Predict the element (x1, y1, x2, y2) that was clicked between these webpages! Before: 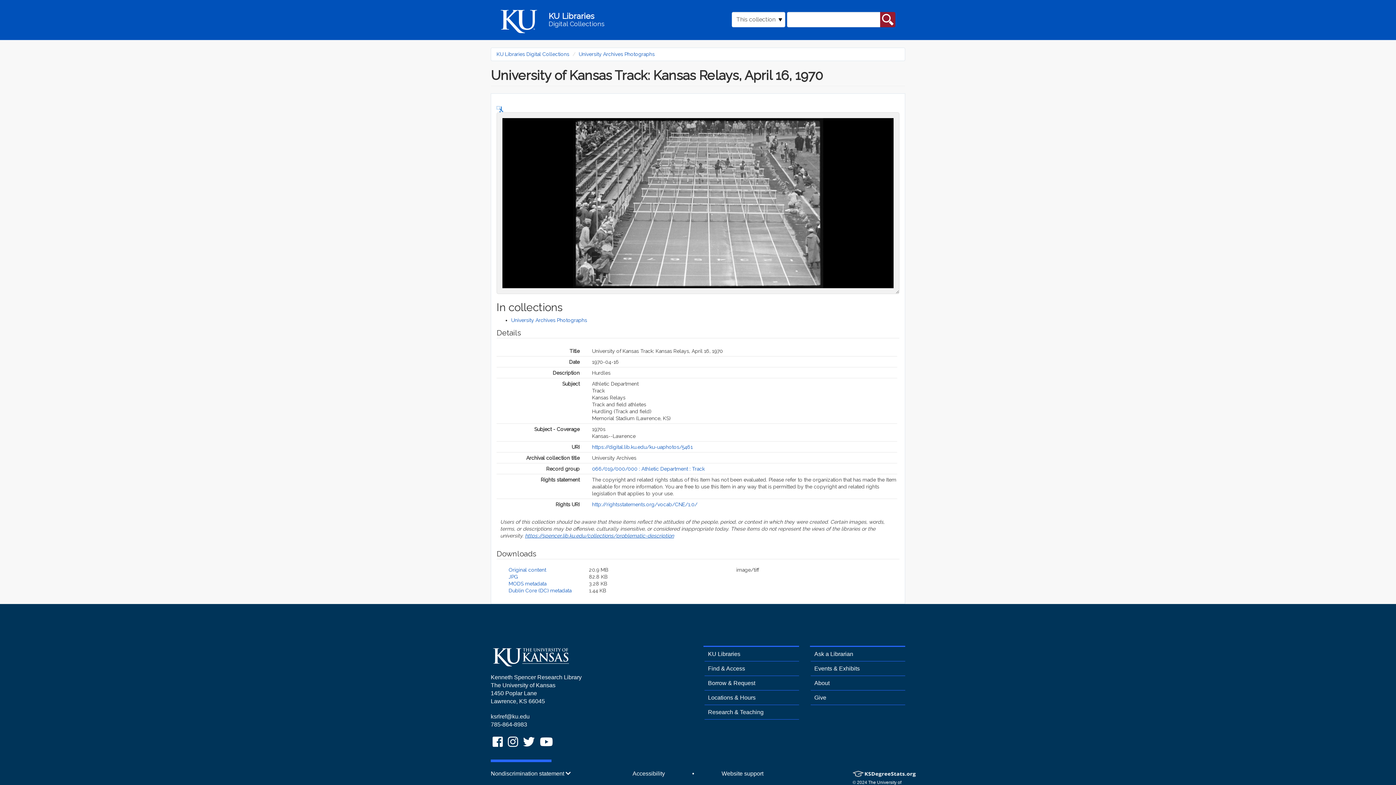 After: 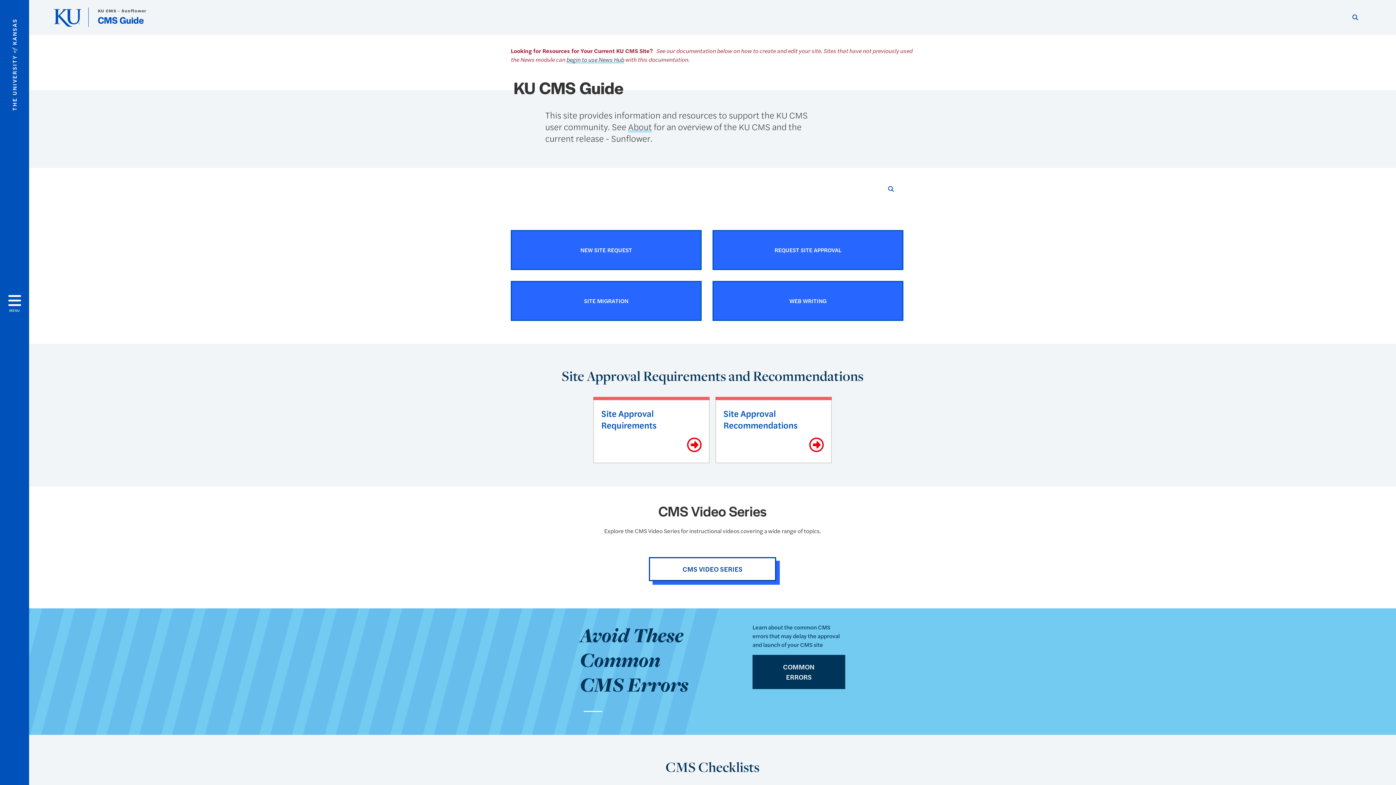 Action: label: Website support bbox: (721, 769, 763, 778)